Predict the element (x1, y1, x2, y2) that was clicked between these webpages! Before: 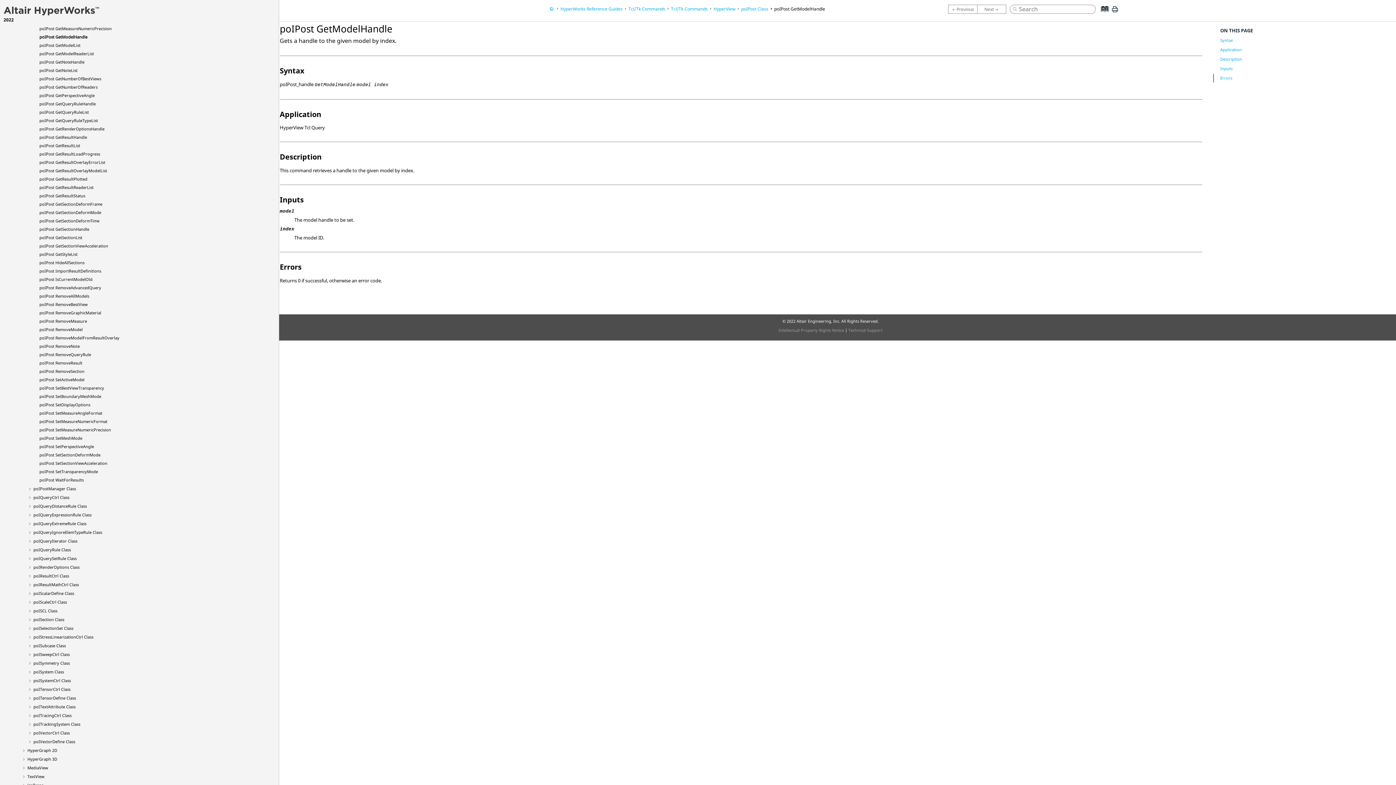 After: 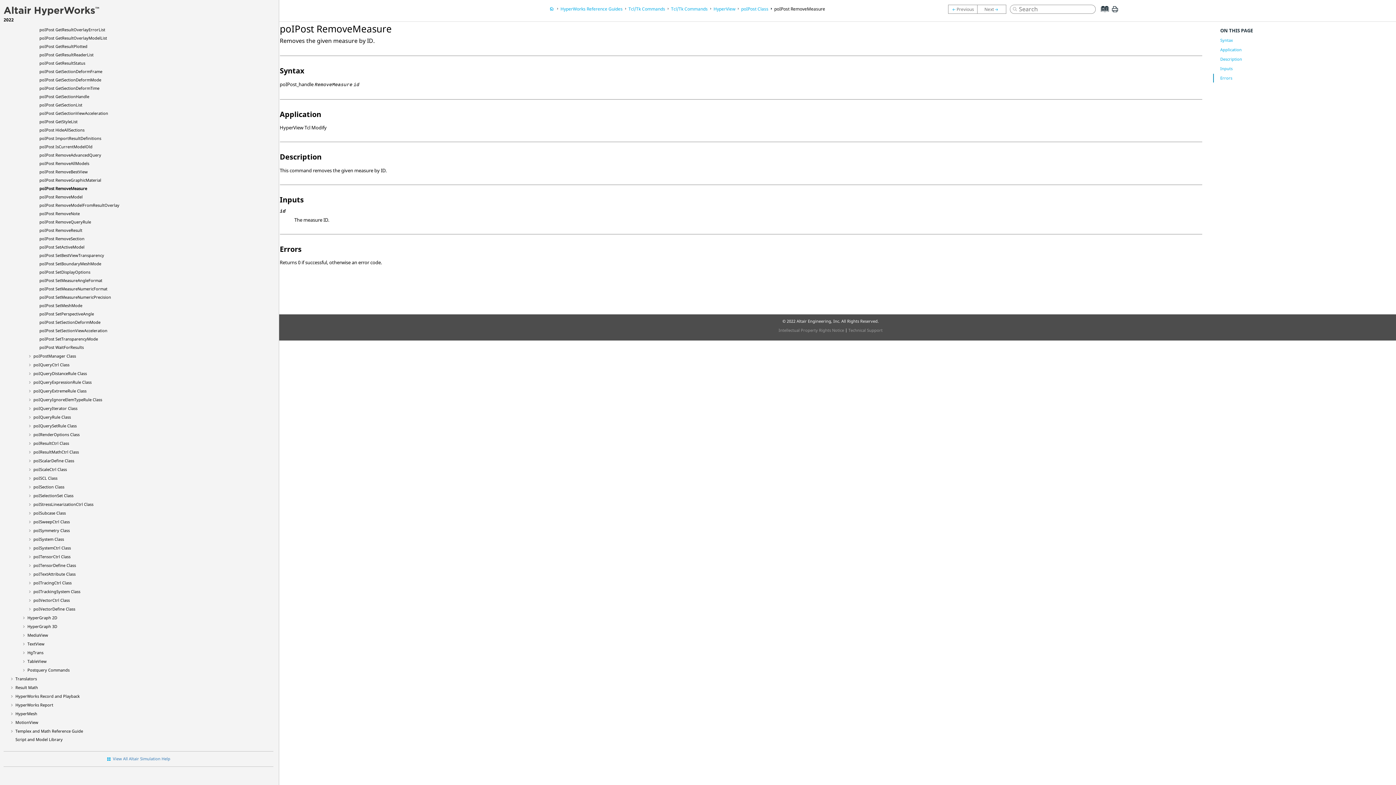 Action: bbox: (39, 318, 87, 324) label: poIPost RemoveMeasure